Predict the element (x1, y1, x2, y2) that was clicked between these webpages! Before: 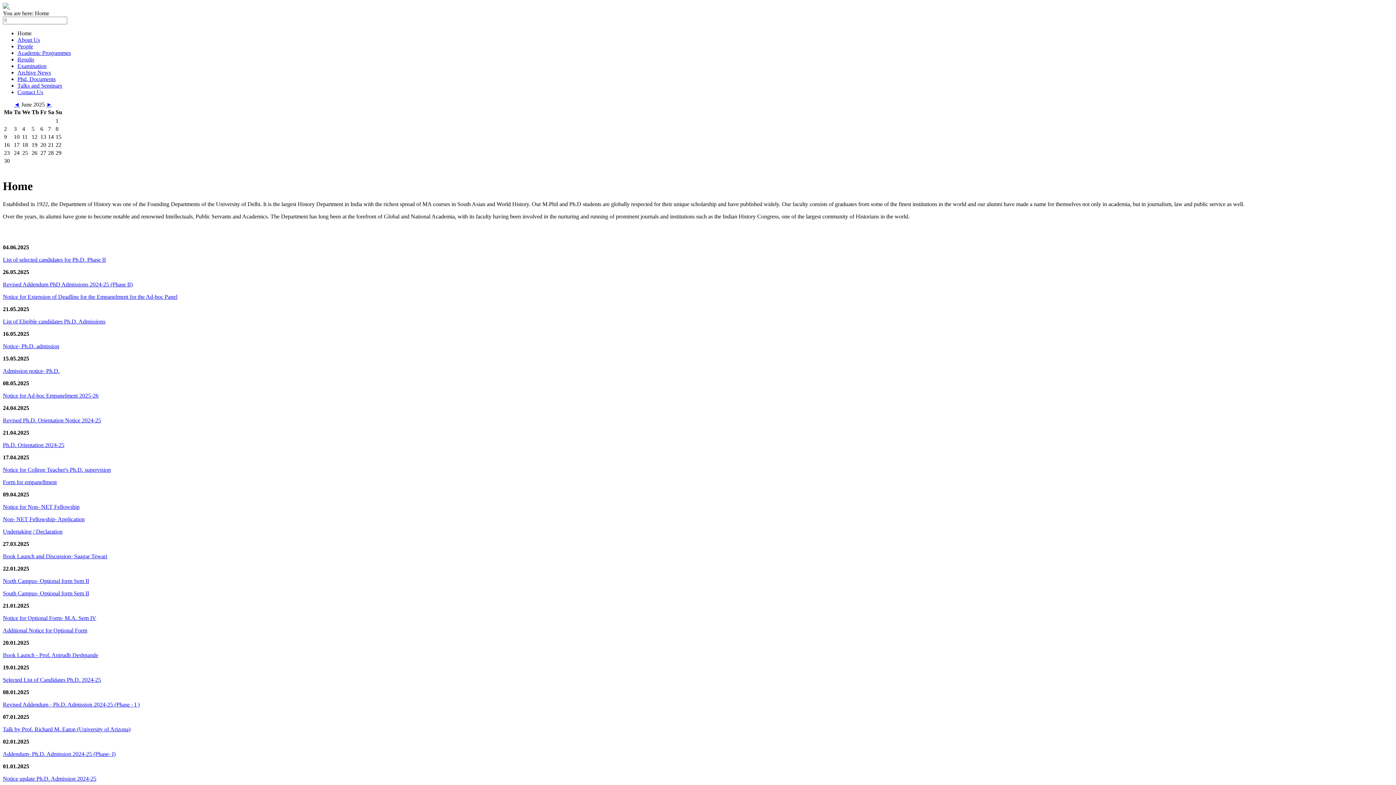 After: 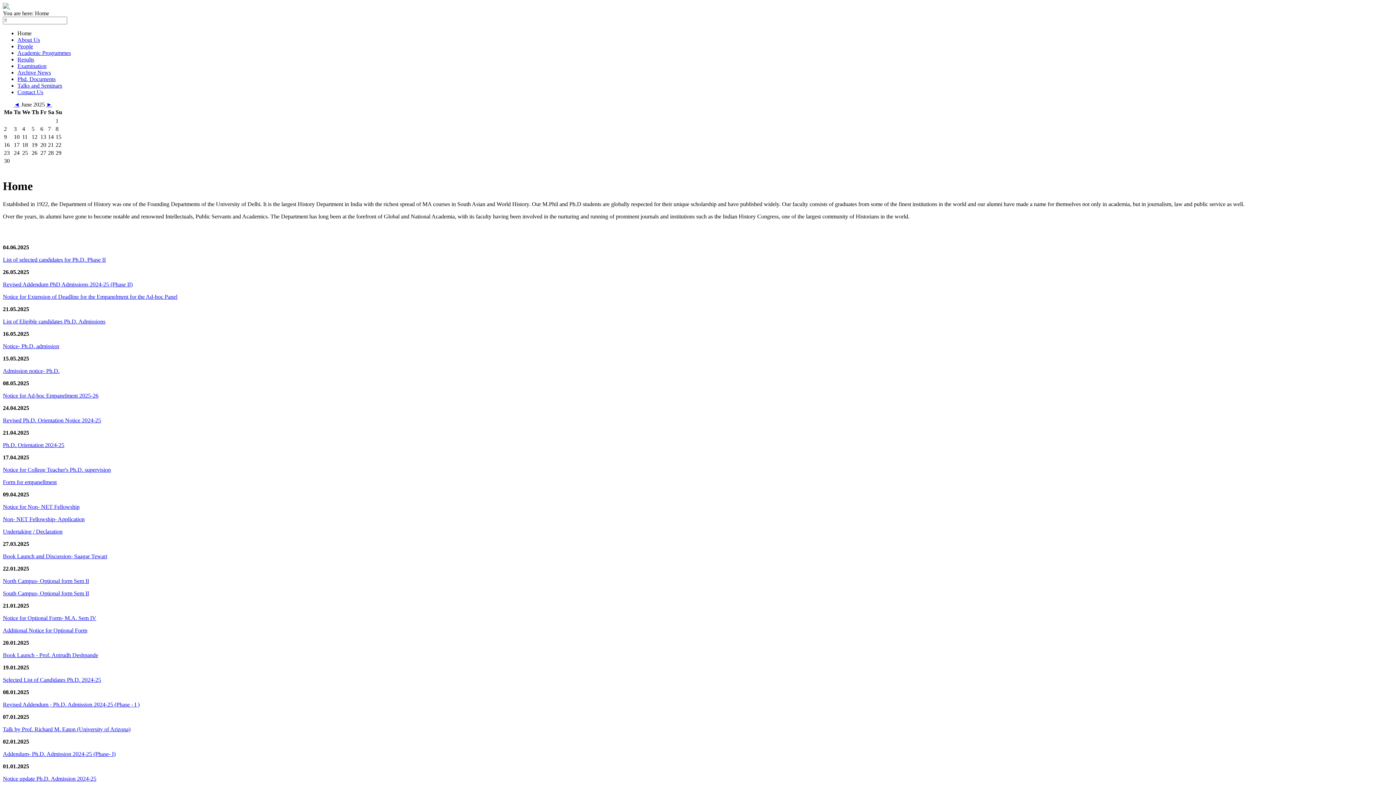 Action: bbox: (2, 318, 105, 324) label: List of Eligible candidates Ph.D. Admissions